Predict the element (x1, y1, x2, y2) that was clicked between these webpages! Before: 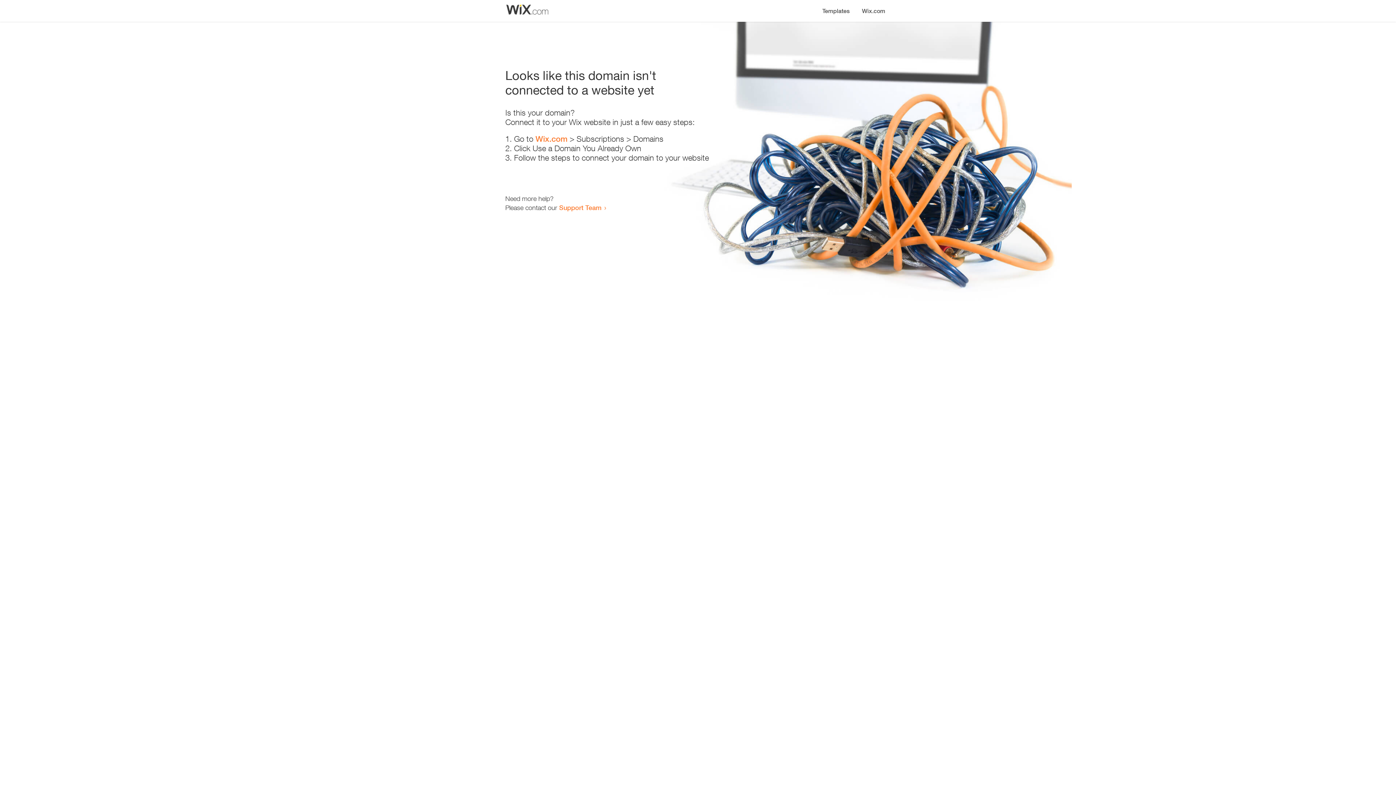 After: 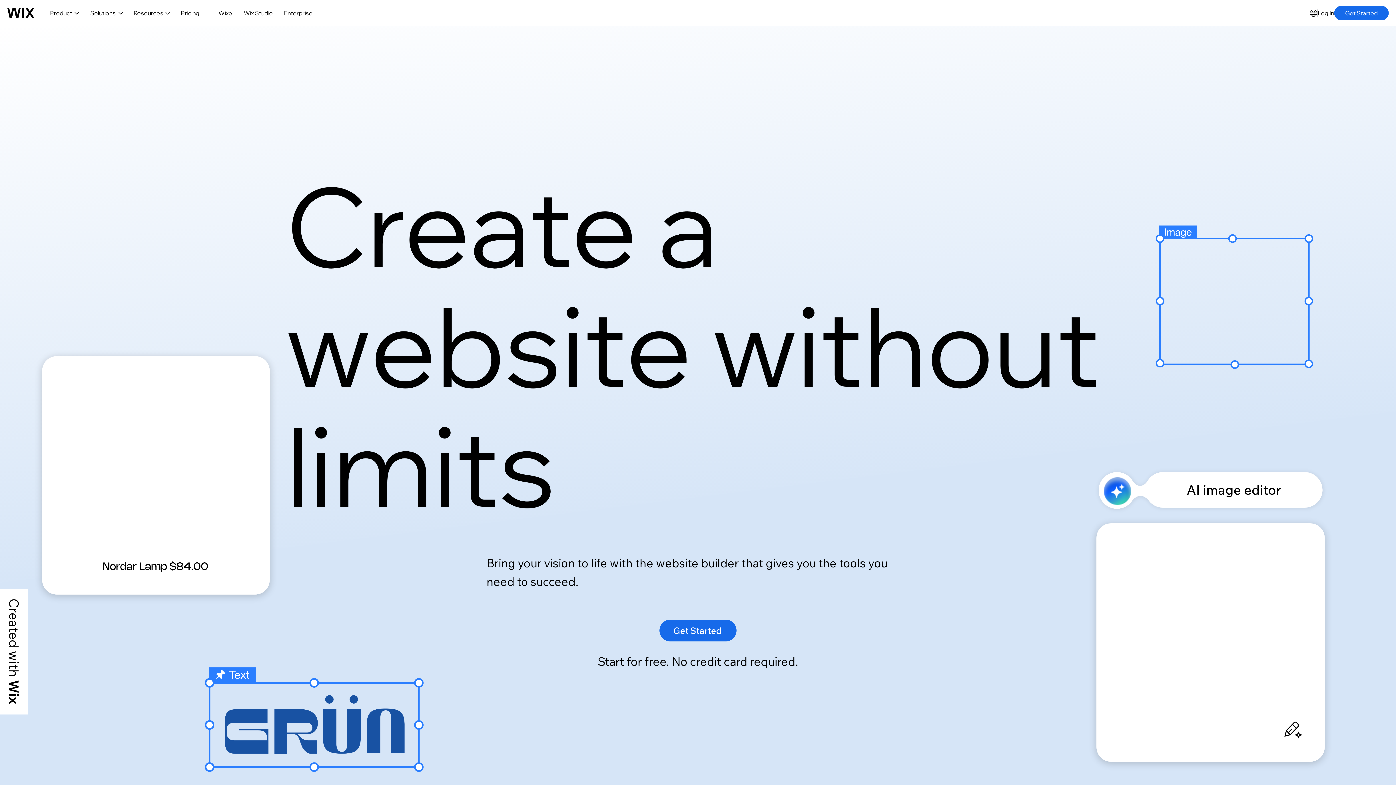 Action: bbox: (535, 134, 567, 143) label: Wix.com